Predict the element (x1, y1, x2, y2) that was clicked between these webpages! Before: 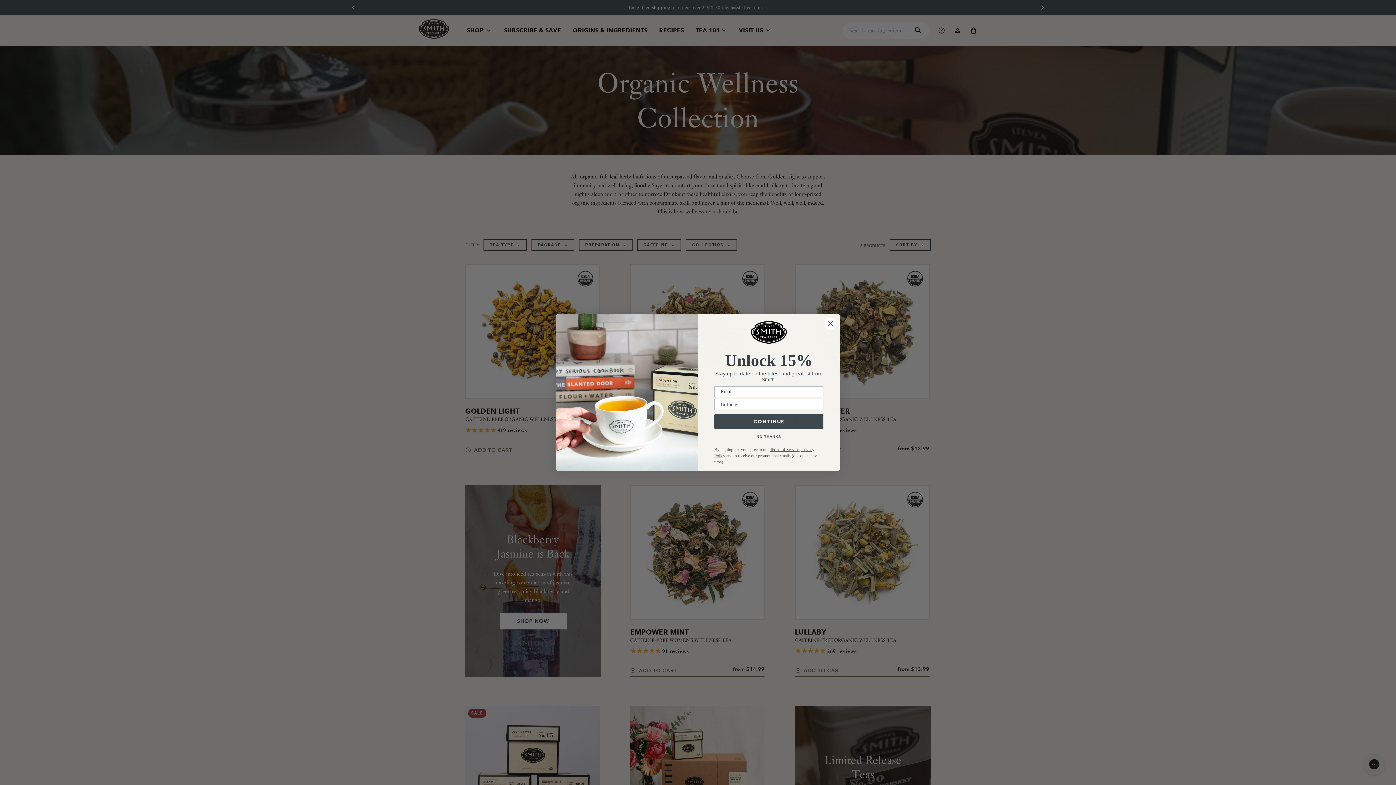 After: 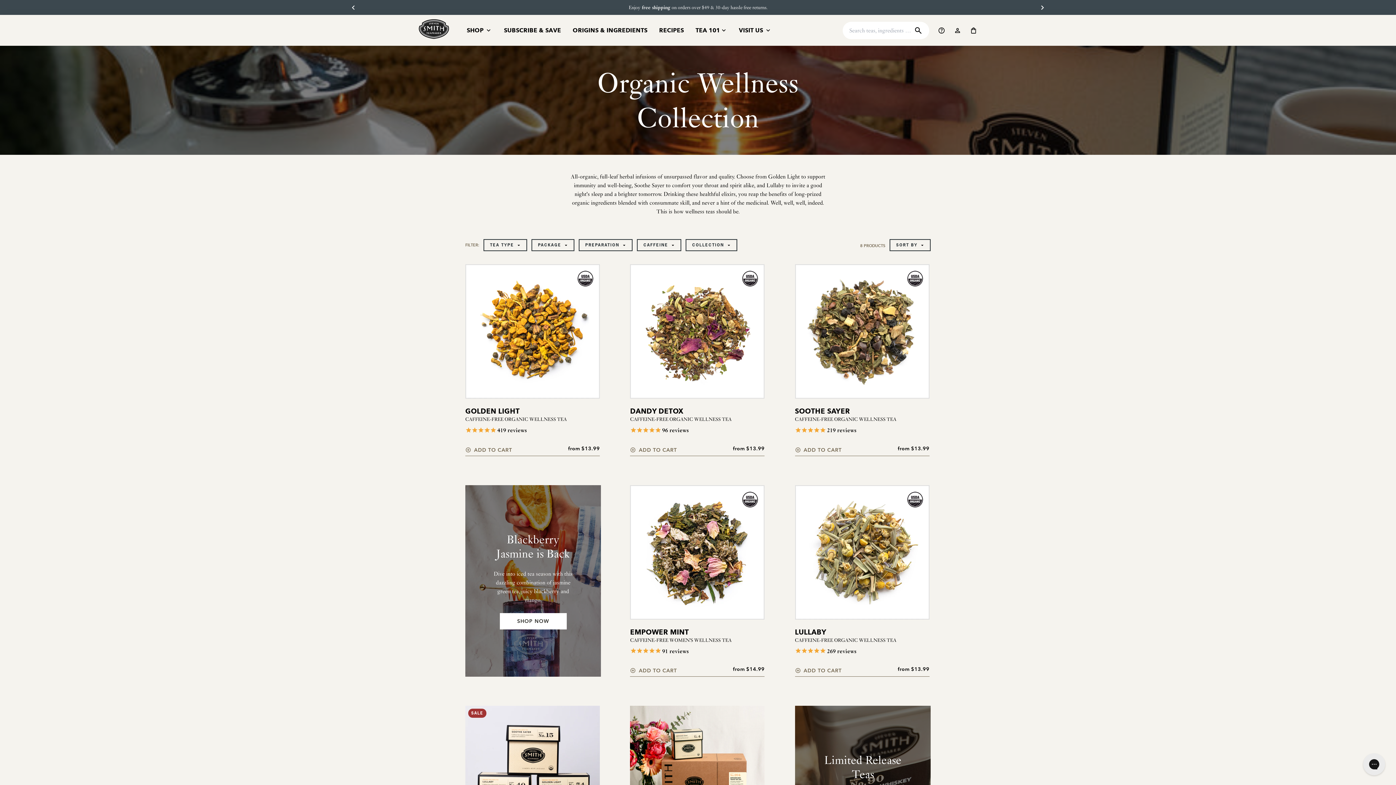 Action: label: NO THANKS bbox: (714, 433, 823, 440)